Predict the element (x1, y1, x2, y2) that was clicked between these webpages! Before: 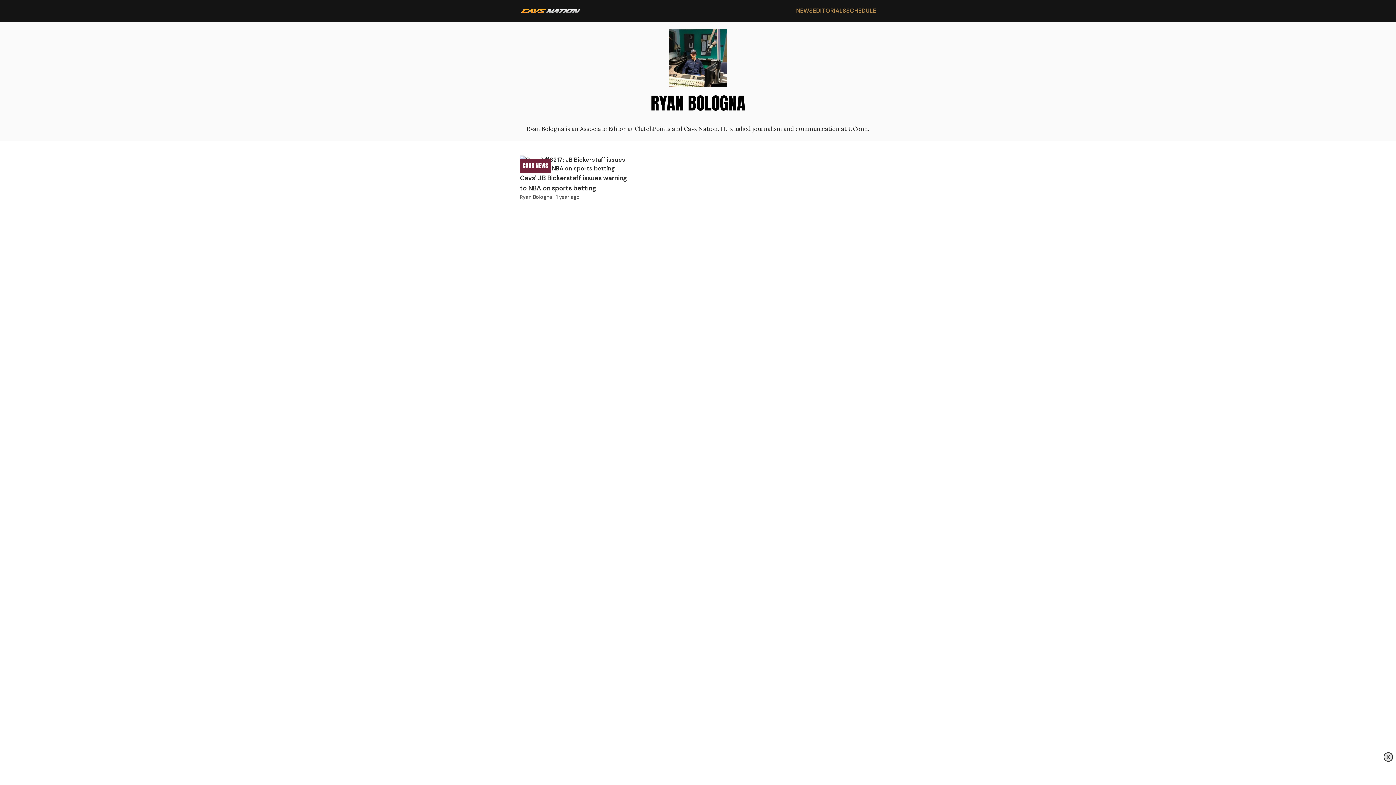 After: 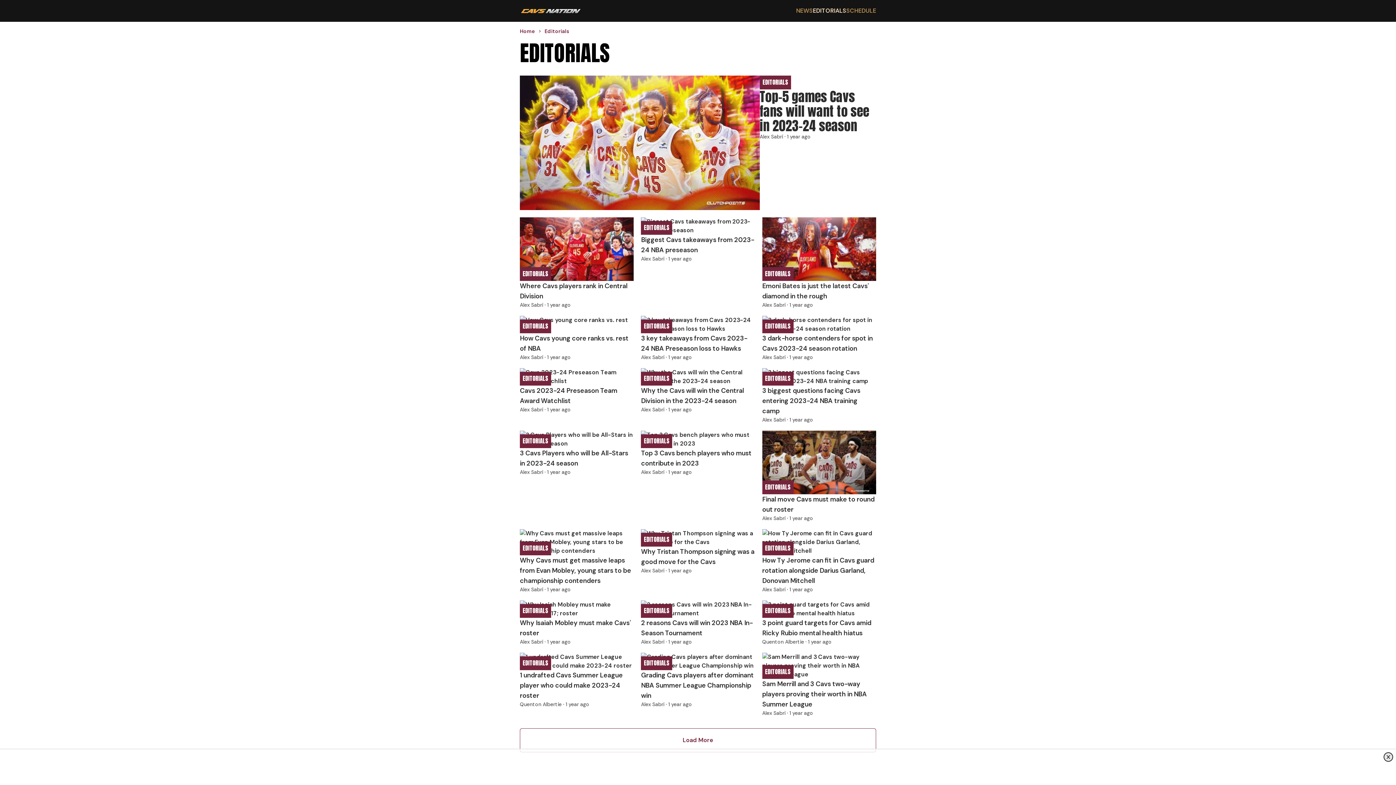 Action: bbox: (813, 6, 846, 14) label: EDITORIALS